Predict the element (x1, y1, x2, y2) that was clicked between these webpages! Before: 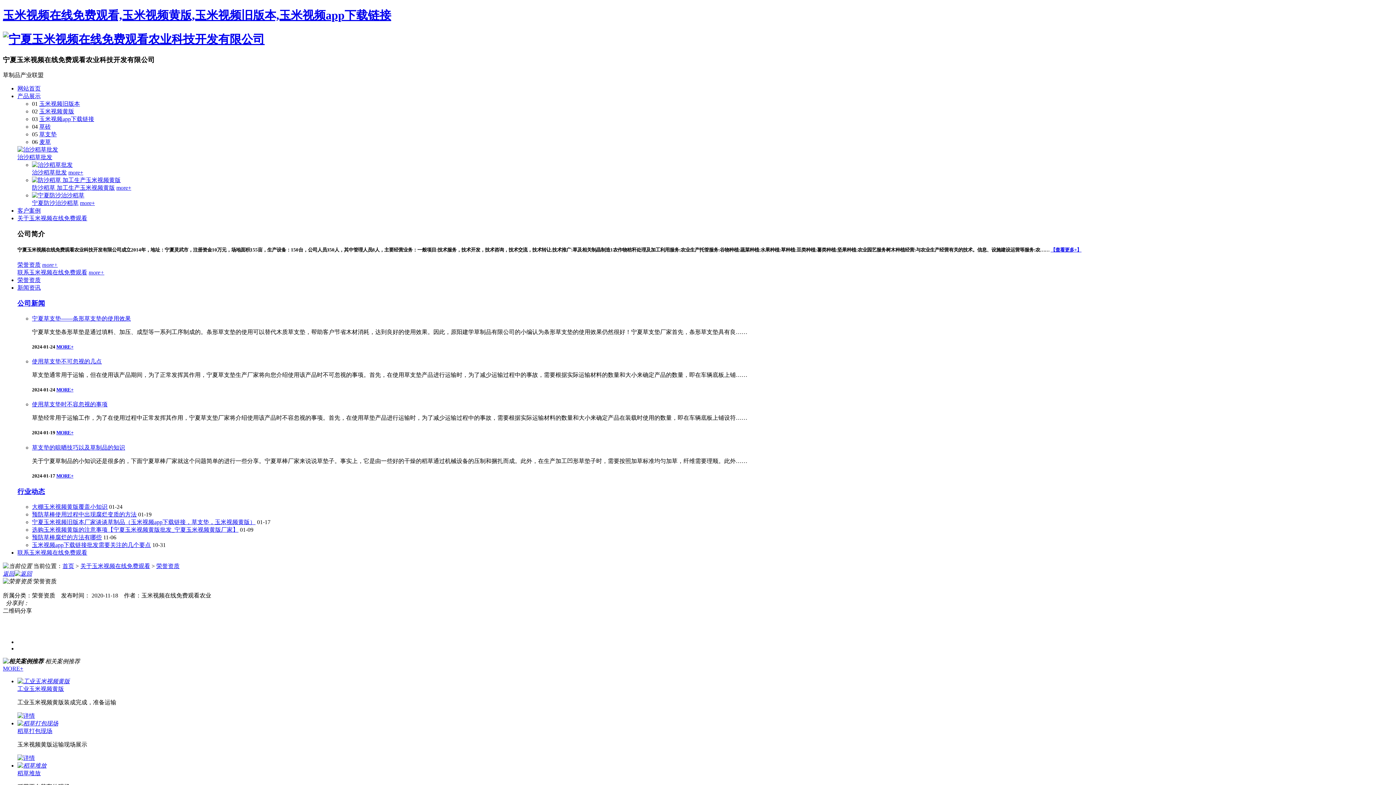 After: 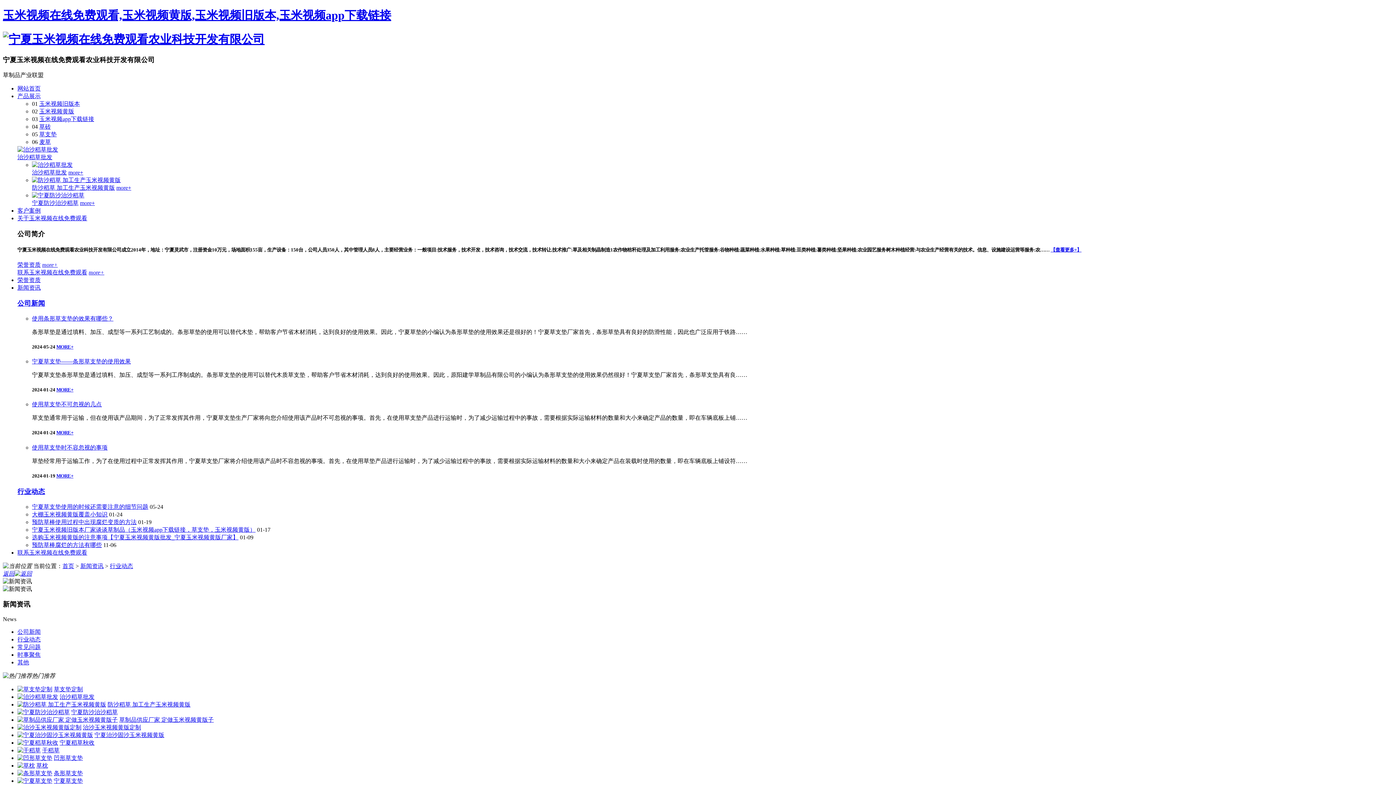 Action: bbox: (32, 534, 101, 540) label: 预防草棒腐烂的方法有哪些